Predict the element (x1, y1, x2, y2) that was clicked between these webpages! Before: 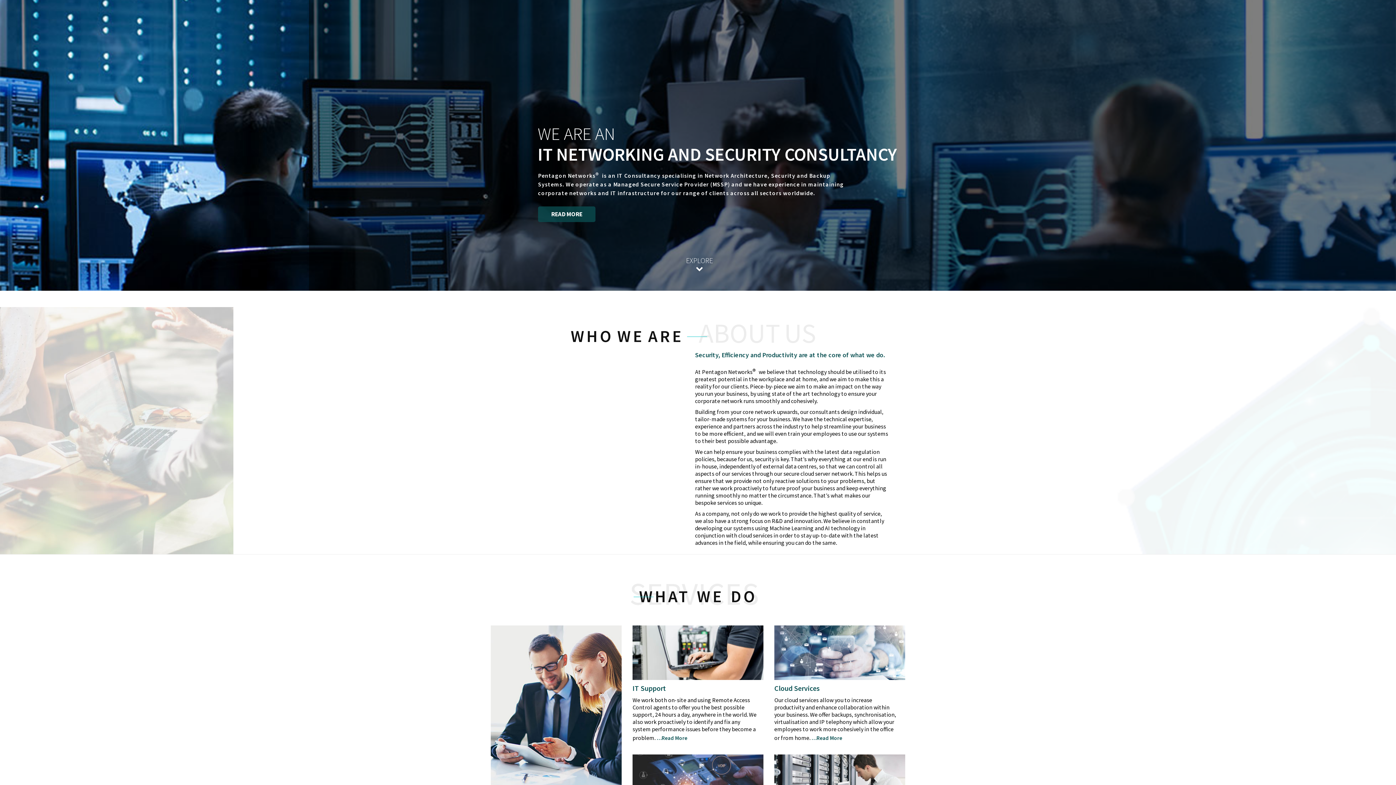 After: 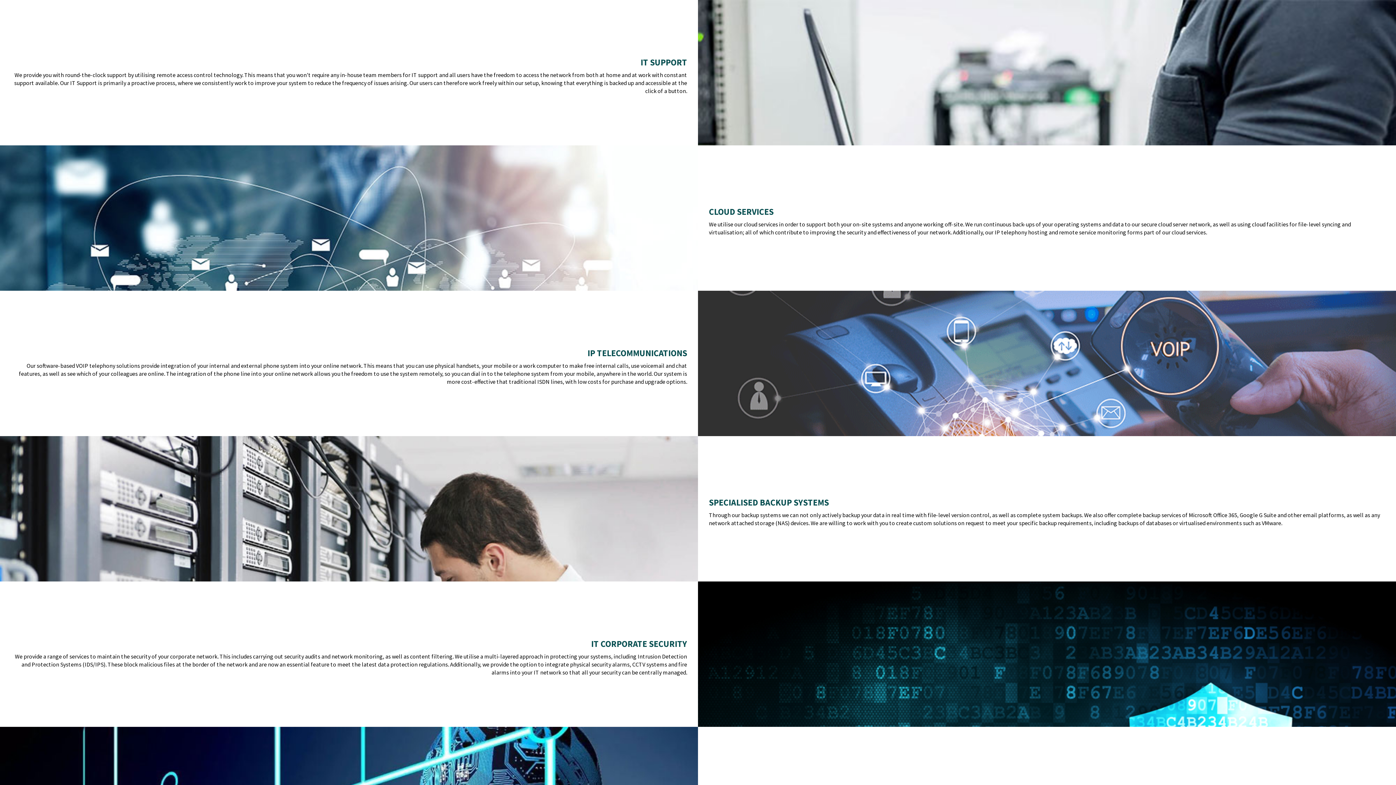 Action: label: IT Support  bbox: (632, 684, 667, 693)